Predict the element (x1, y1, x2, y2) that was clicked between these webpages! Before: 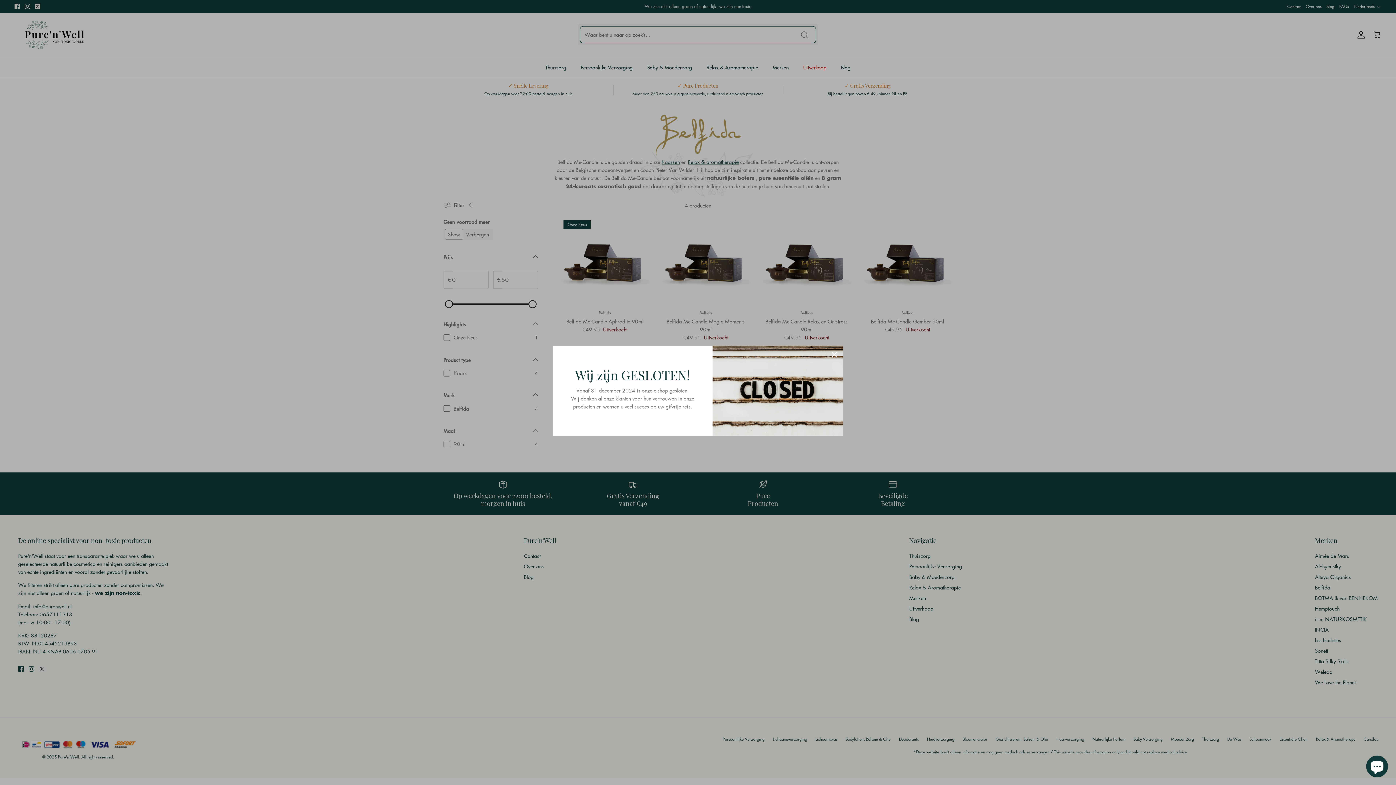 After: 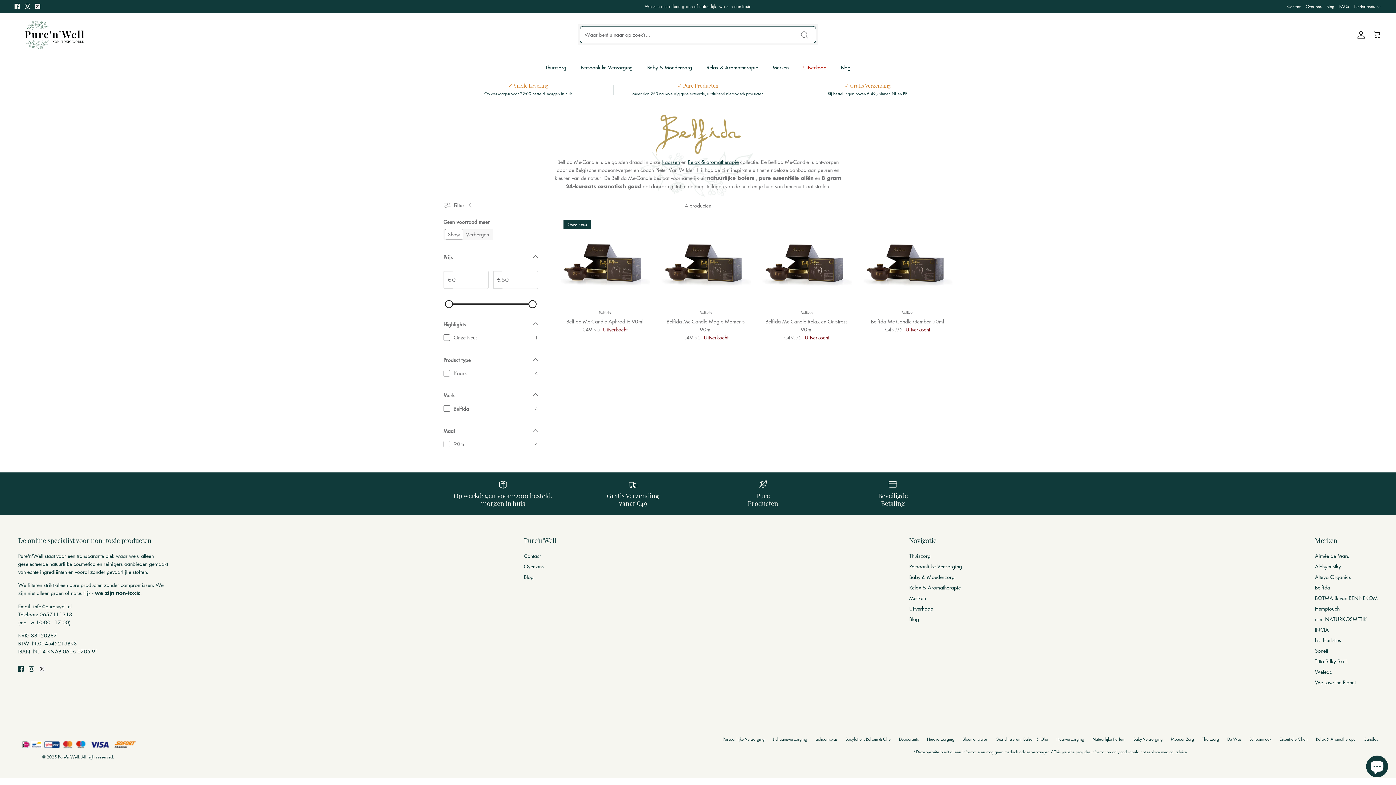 Action: label: Dichtbij bbox: (826, 346, 842, 362)